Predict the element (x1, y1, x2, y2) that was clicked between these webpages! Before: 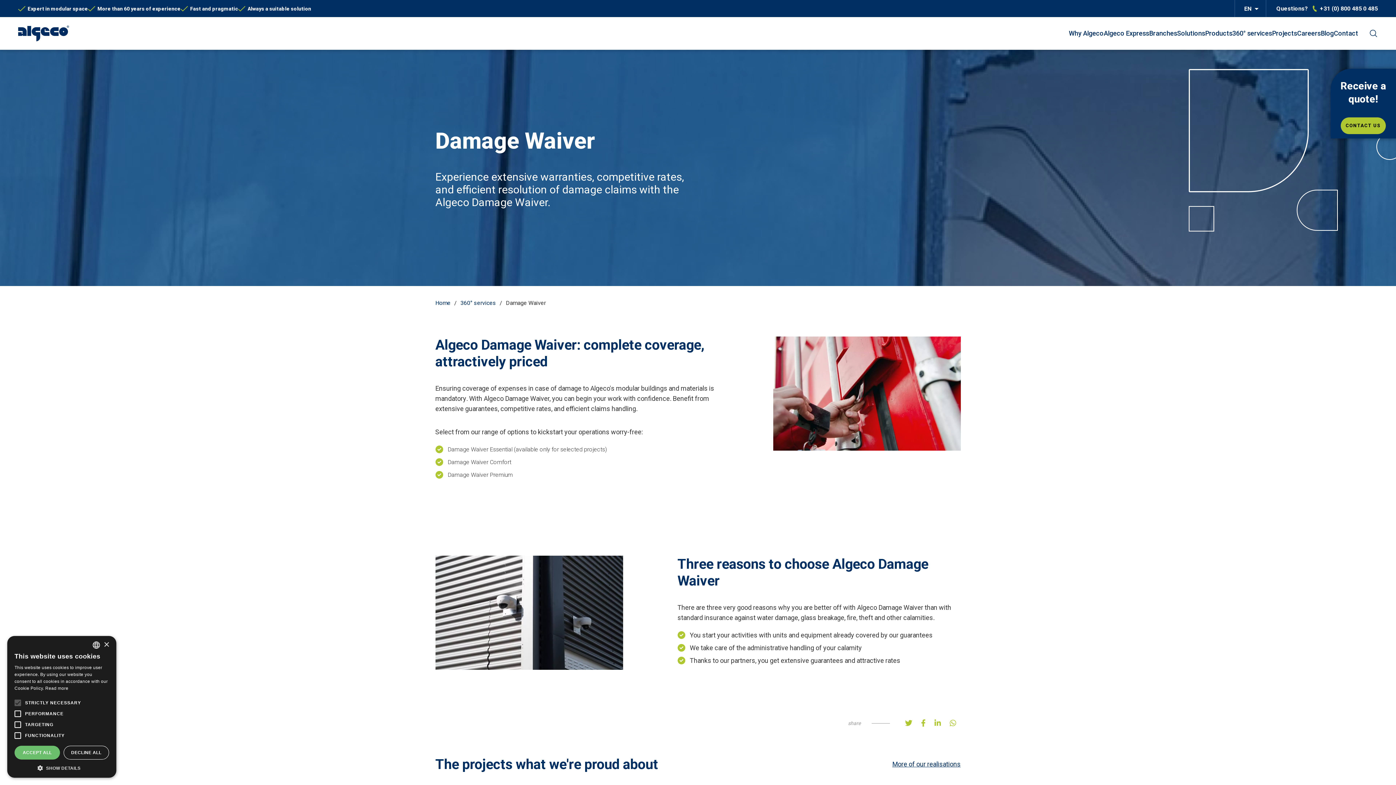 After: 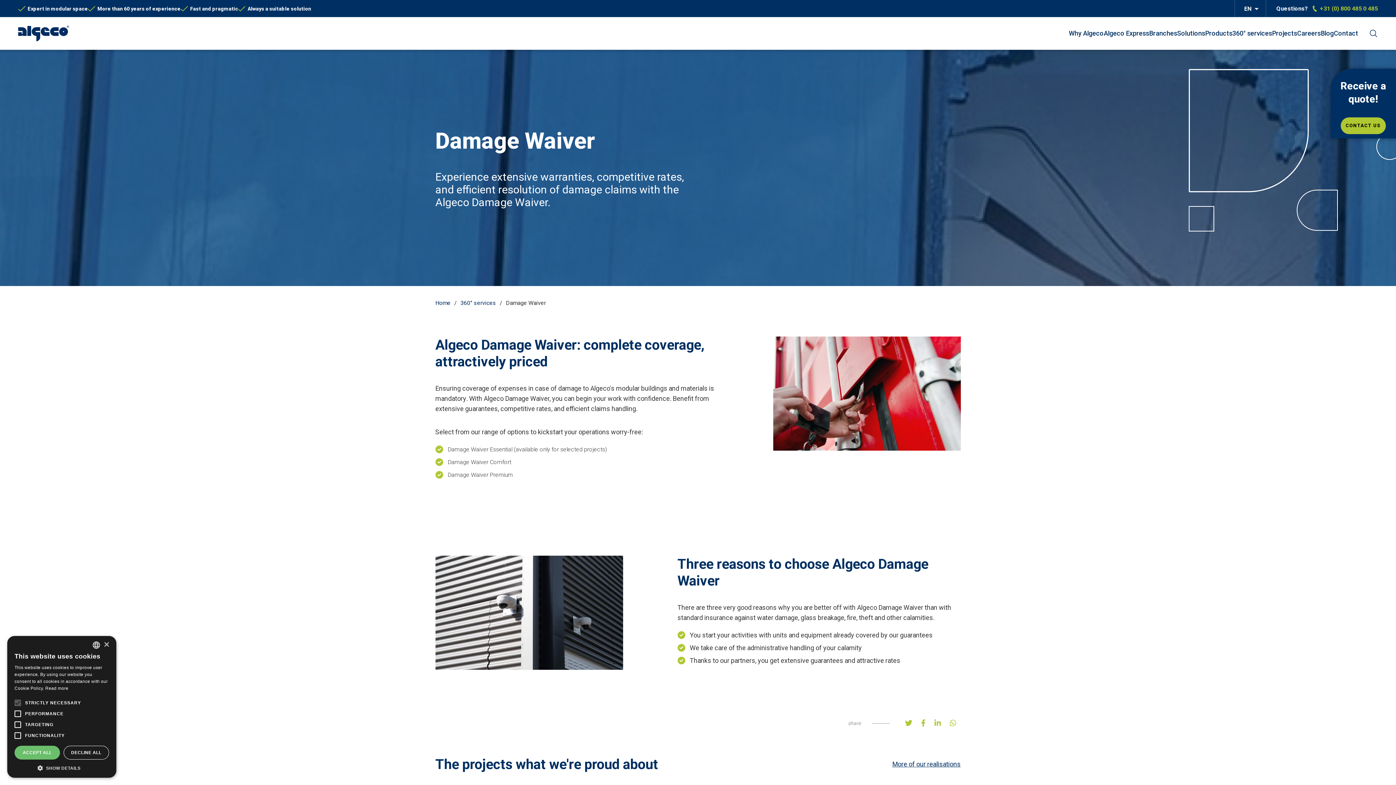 Action: bbox: (1320, 5, 1378, 11) label: +31 (0) 800 485 0 485